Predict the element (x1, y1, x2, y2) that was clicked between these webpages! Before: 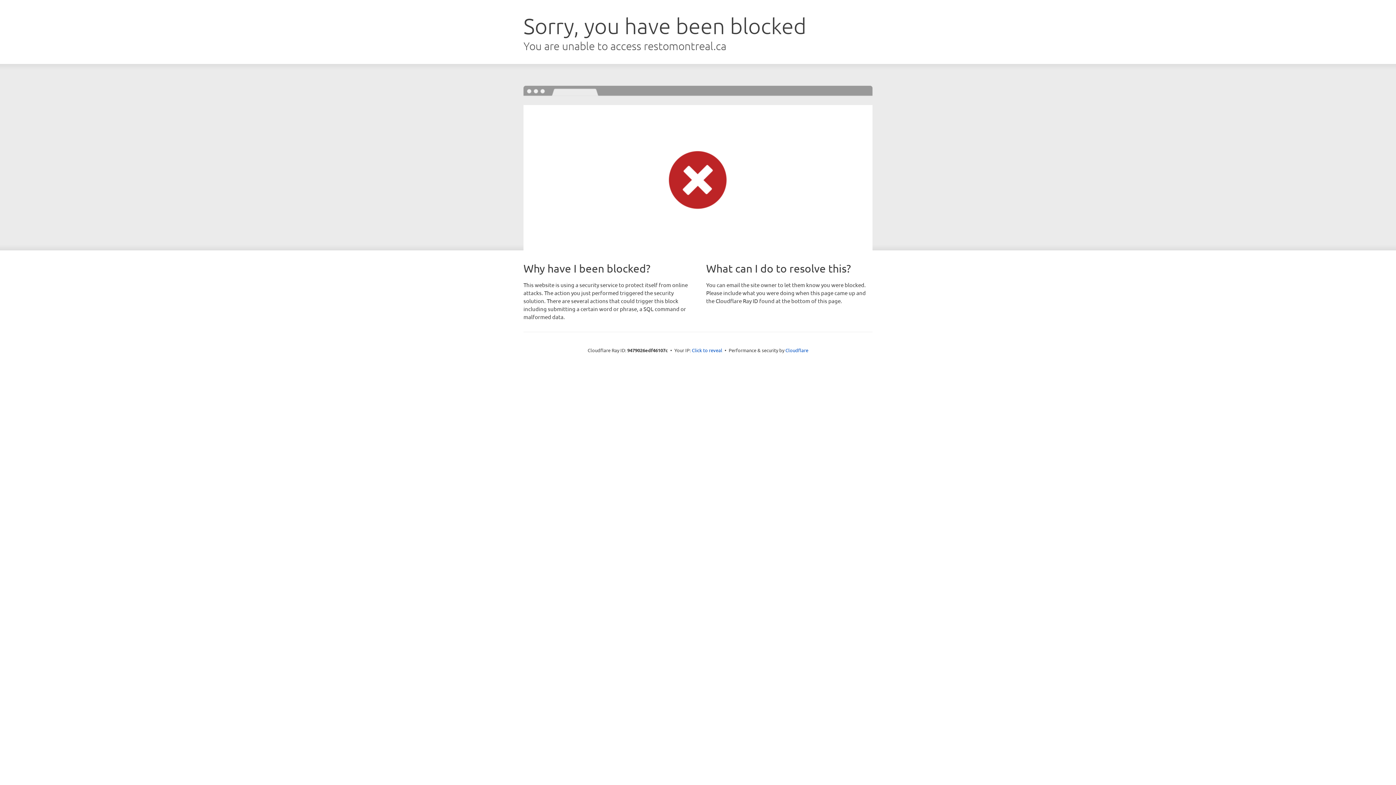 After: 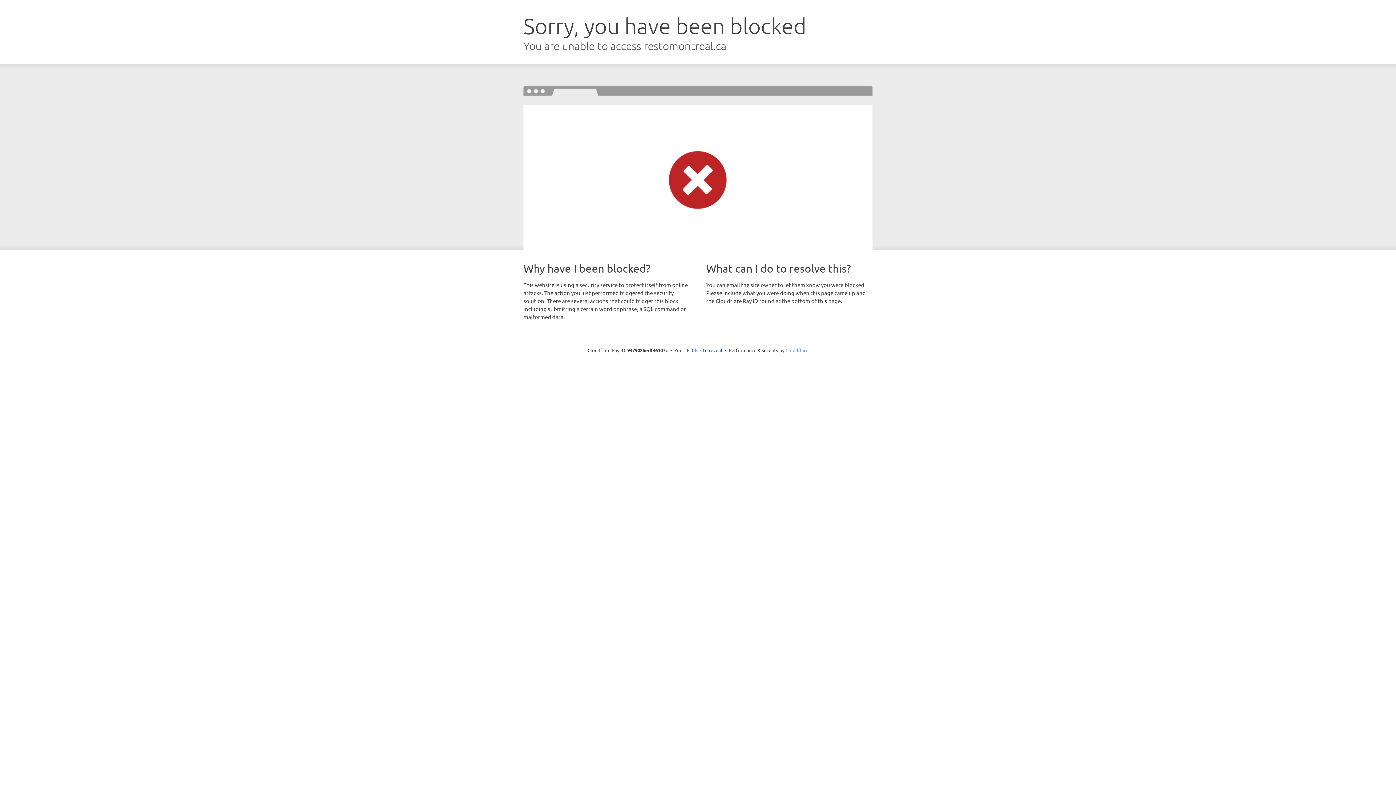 Action: bbox: (785, 347, 808, 353) label: Cloudflare